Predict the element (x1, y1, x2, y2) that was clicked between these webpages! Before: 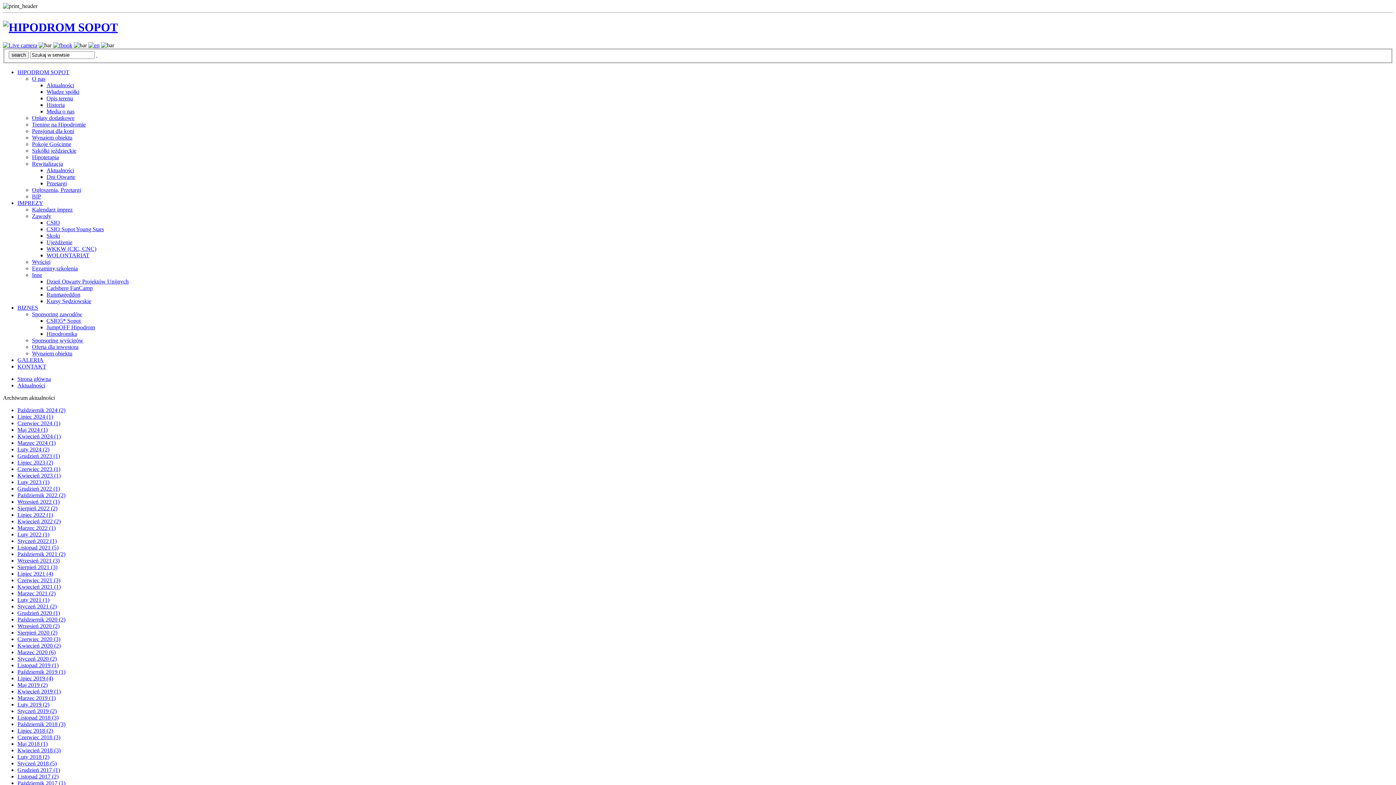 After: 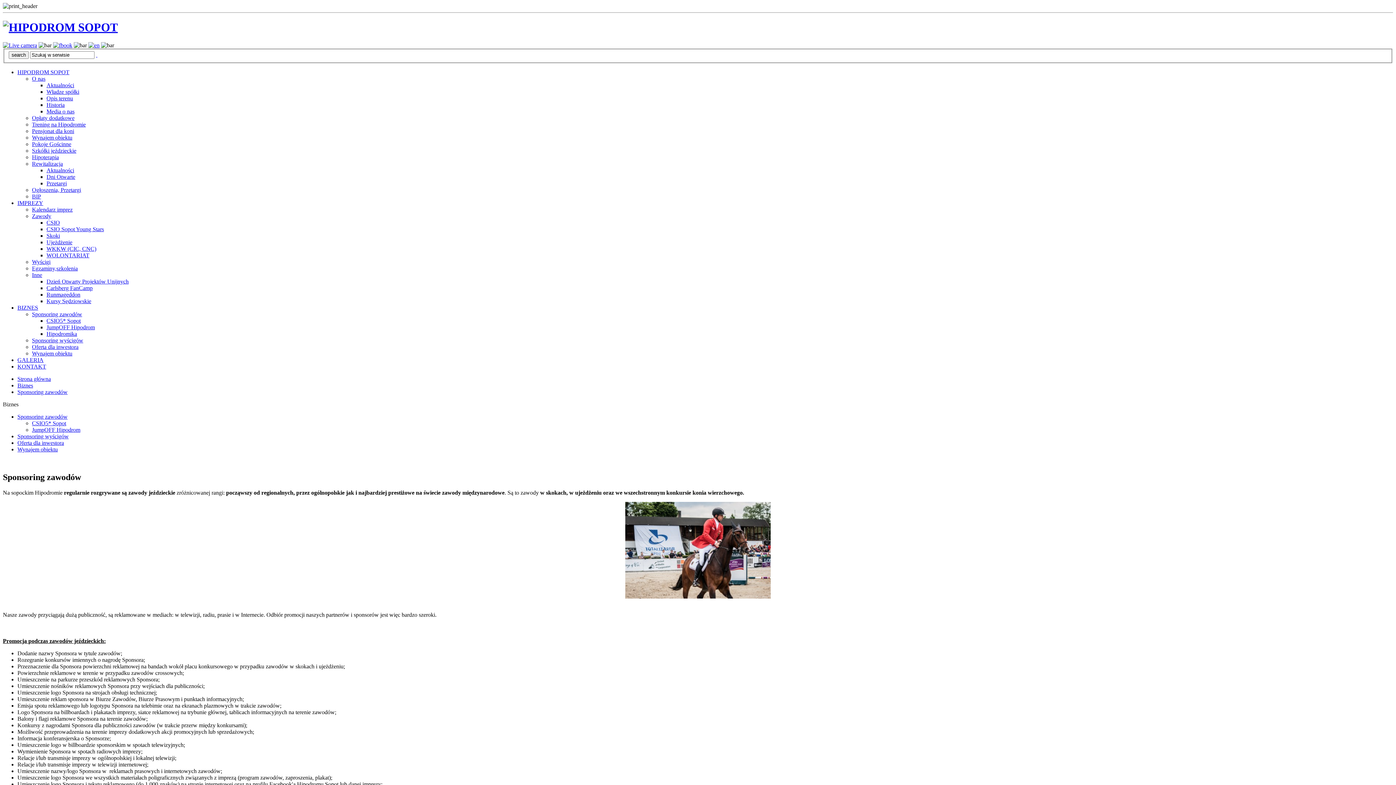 Action: bbox: (32, 311, 82, 317) label: Sponsoring zawodów